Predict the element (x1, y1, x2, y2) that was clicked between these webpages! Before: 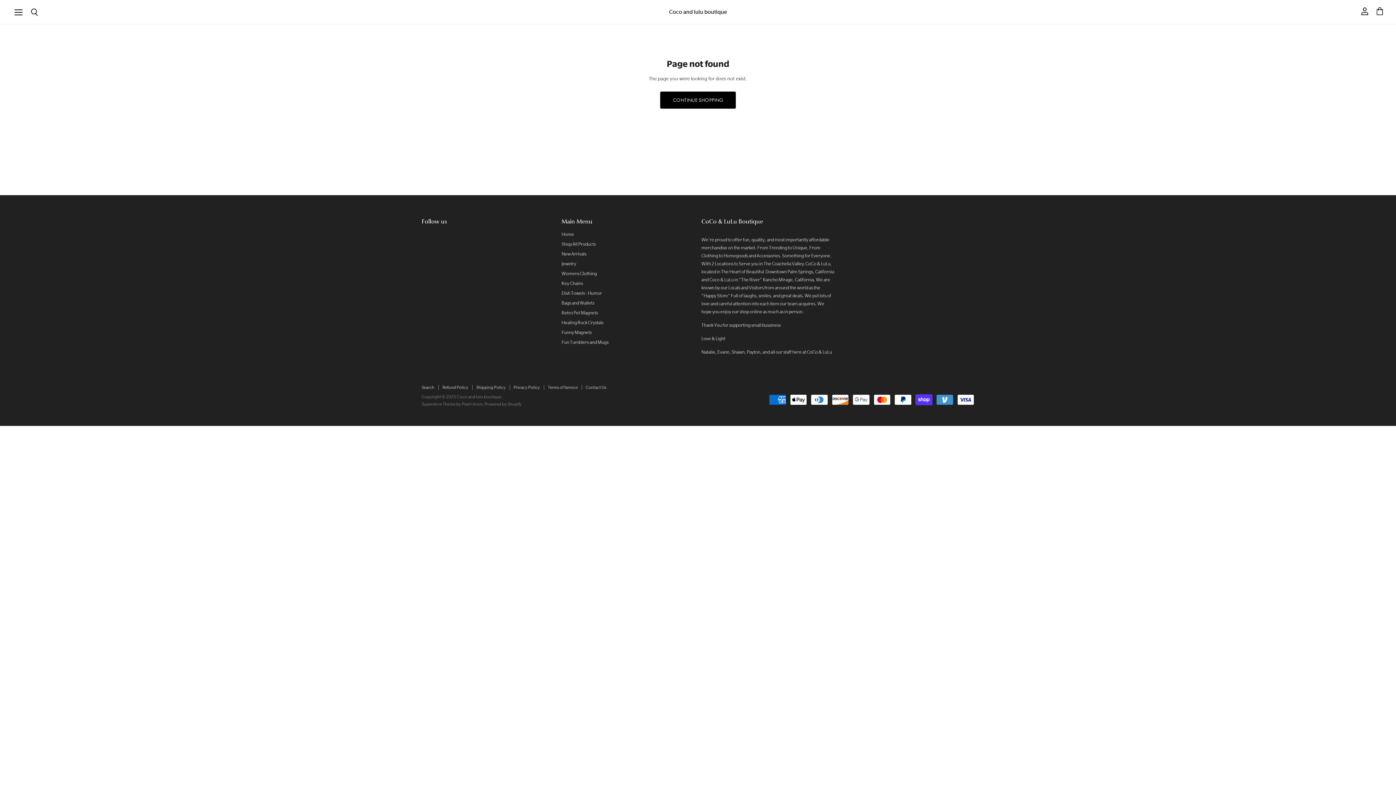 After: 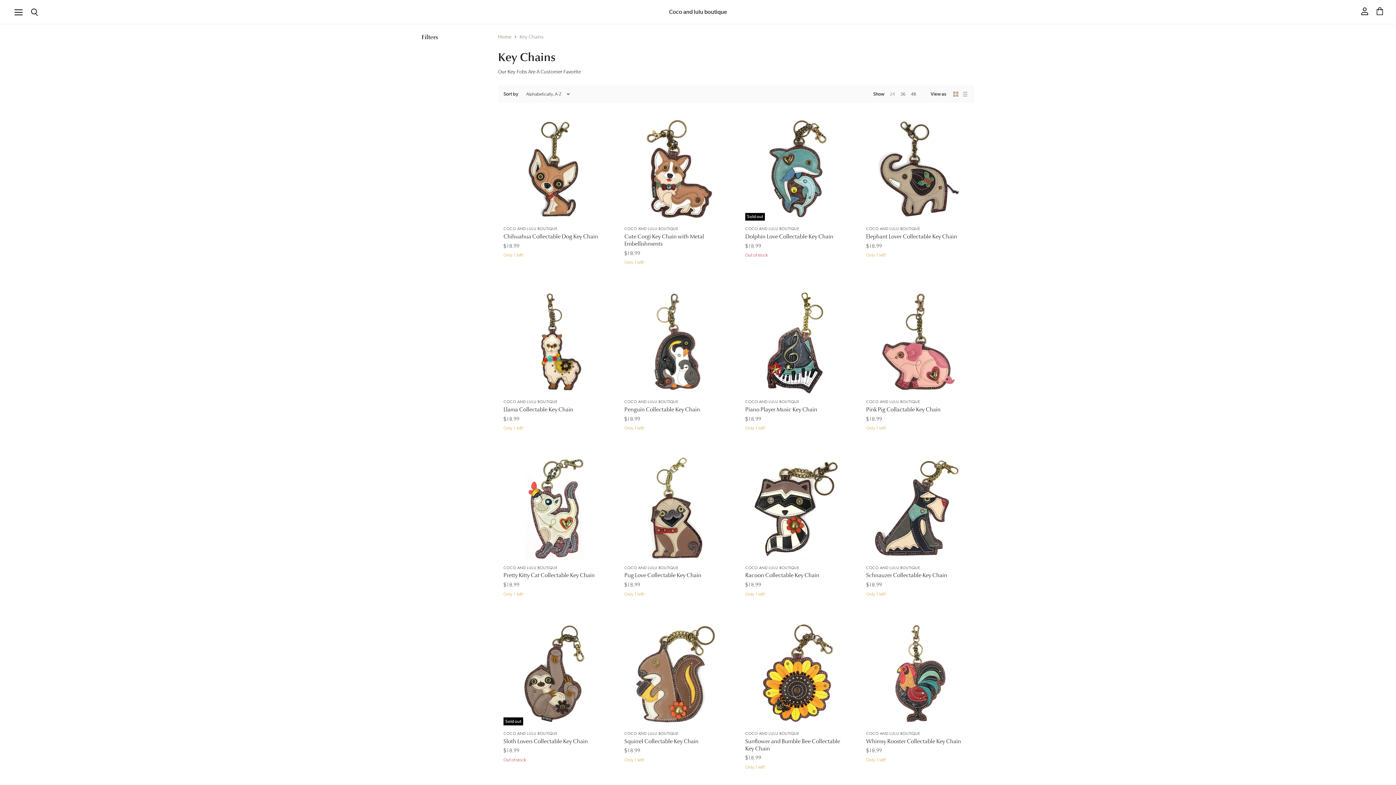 Action: label: Key Chains bbox: (561, 280, 583, 286)